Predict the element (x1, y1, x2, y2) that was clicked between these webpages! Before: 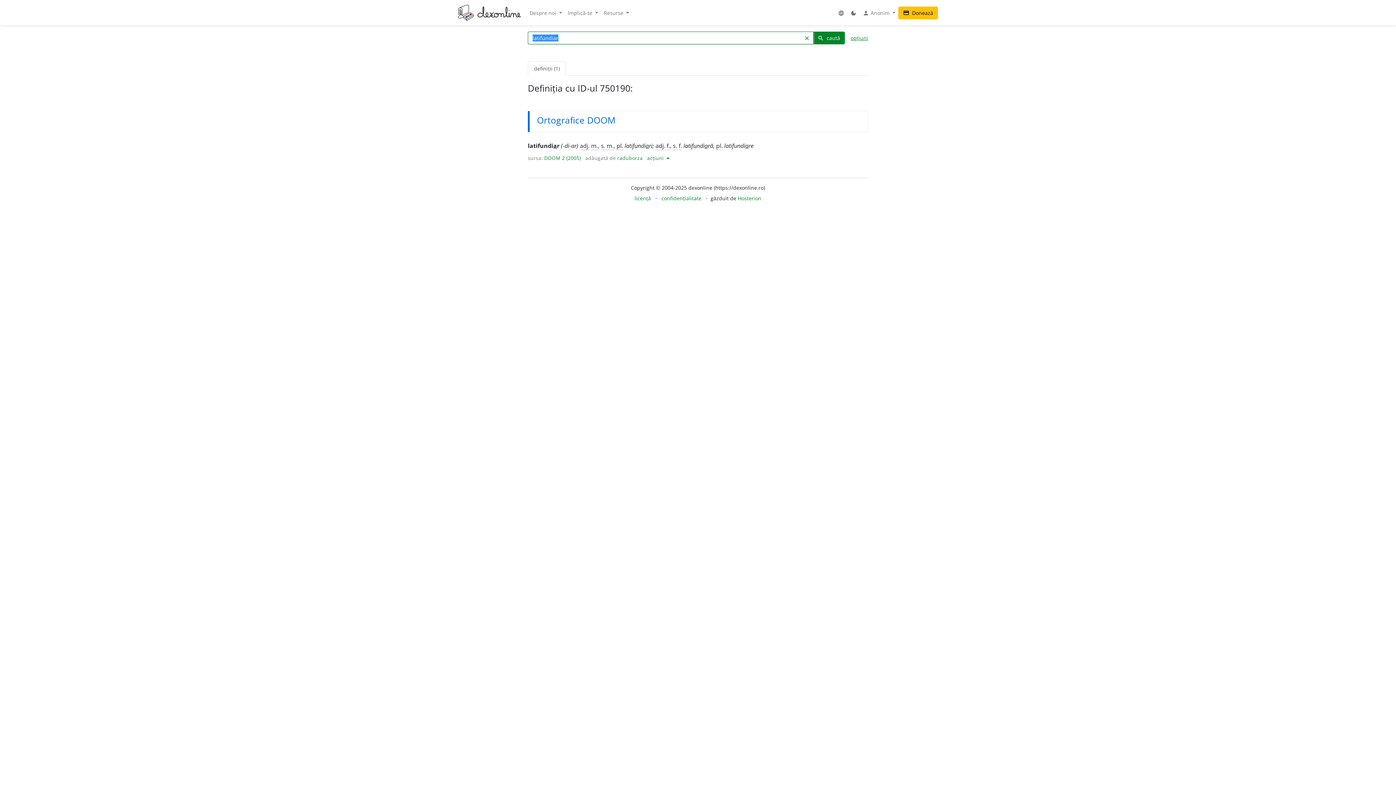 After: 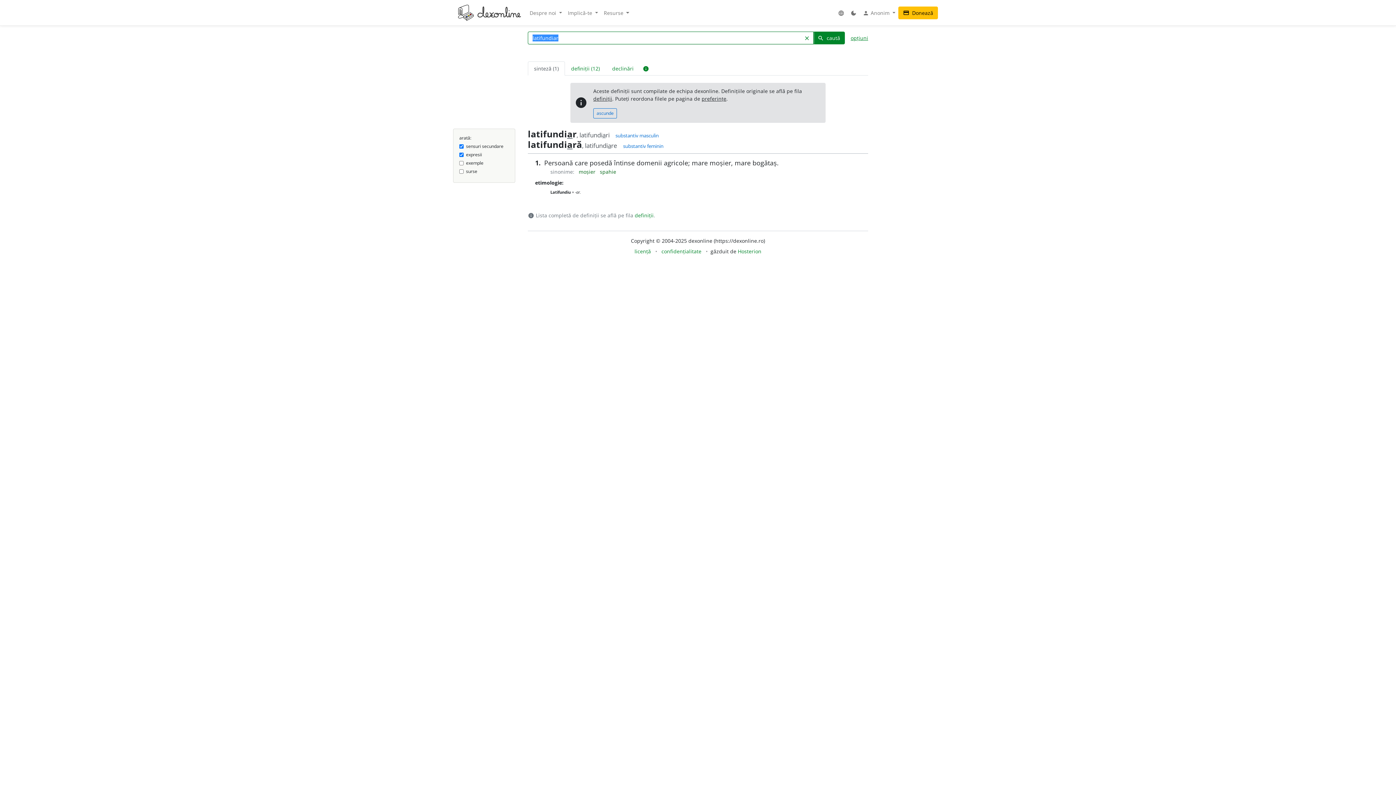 Action: label: search caută bbox: (813, 31, 845, 44)